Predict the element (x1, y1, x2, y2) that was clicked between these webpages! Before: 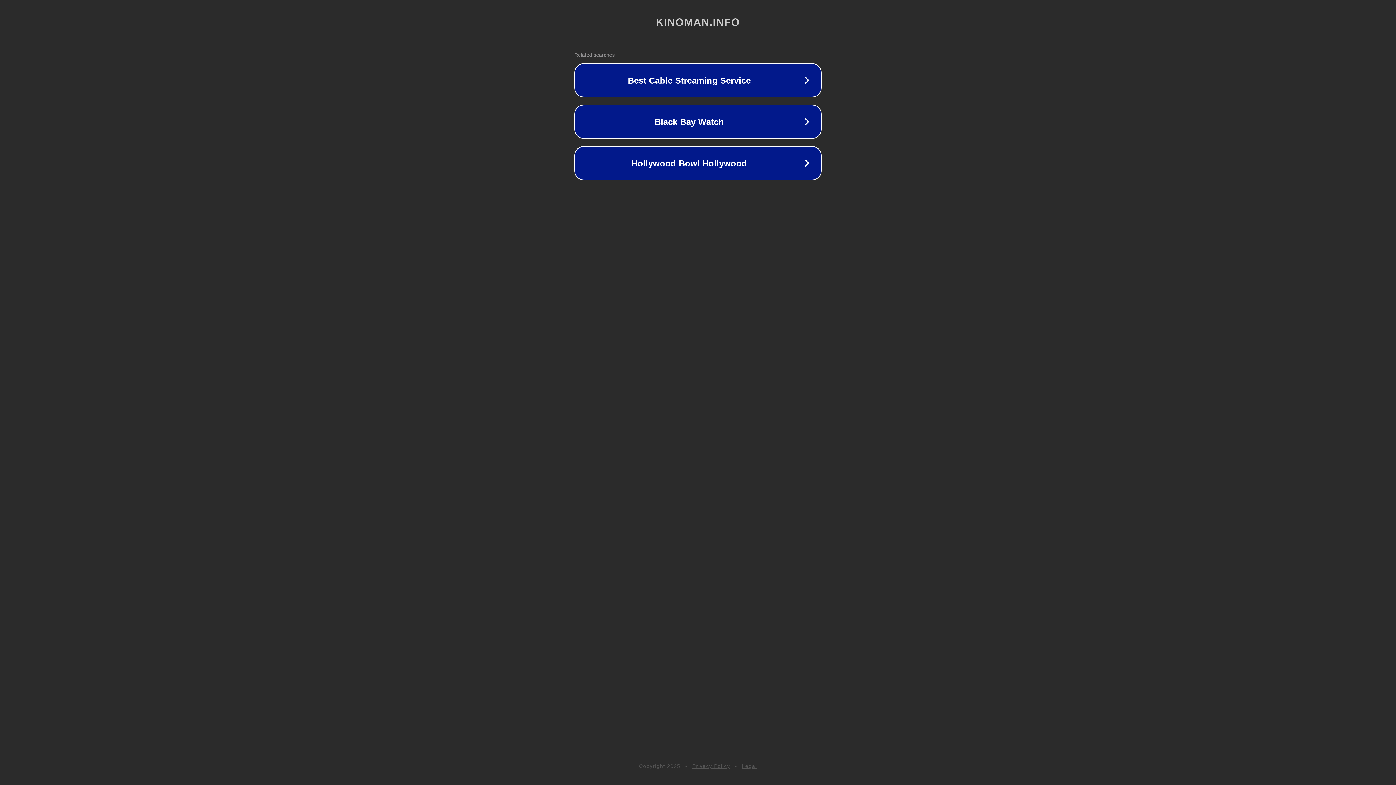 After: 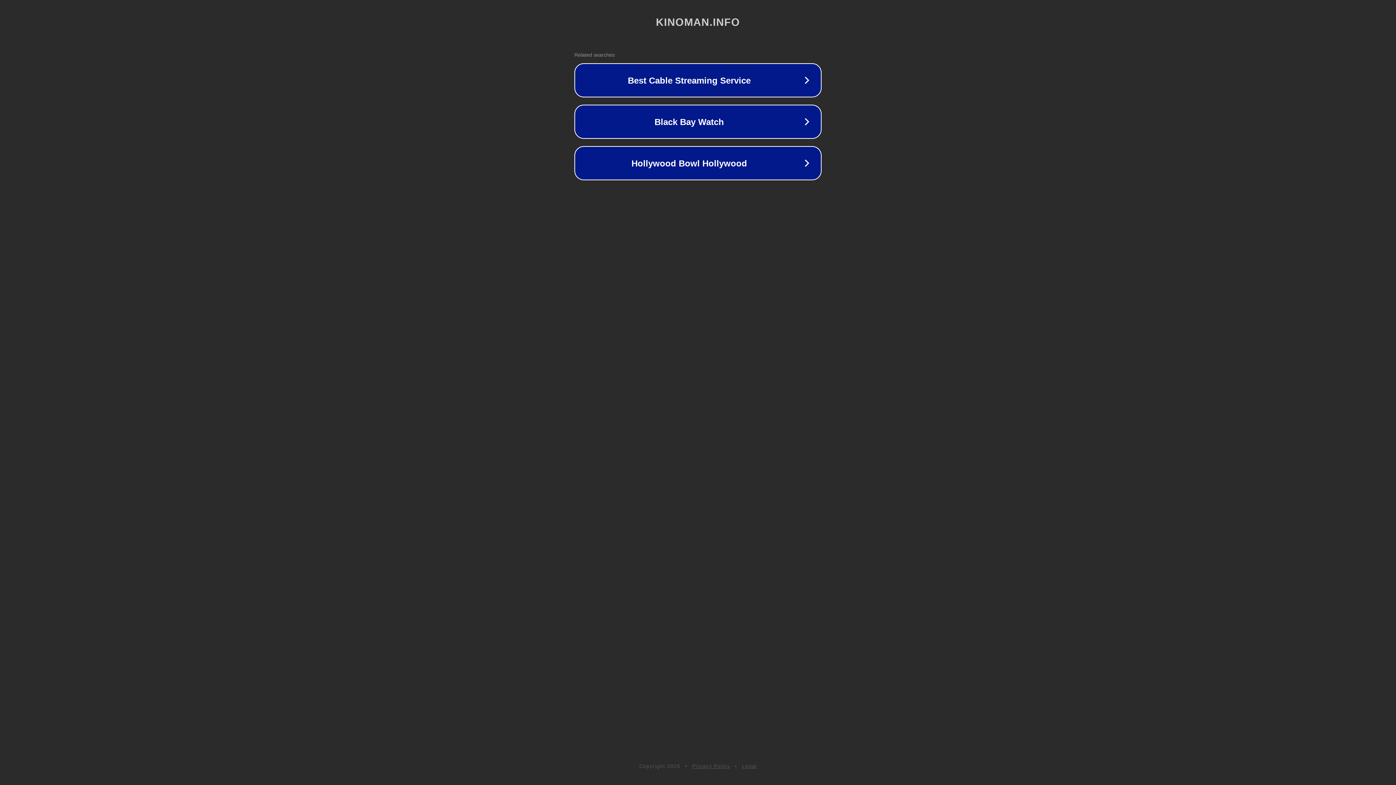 Action: label: Legal bbox: (742, 763, 757, 769)